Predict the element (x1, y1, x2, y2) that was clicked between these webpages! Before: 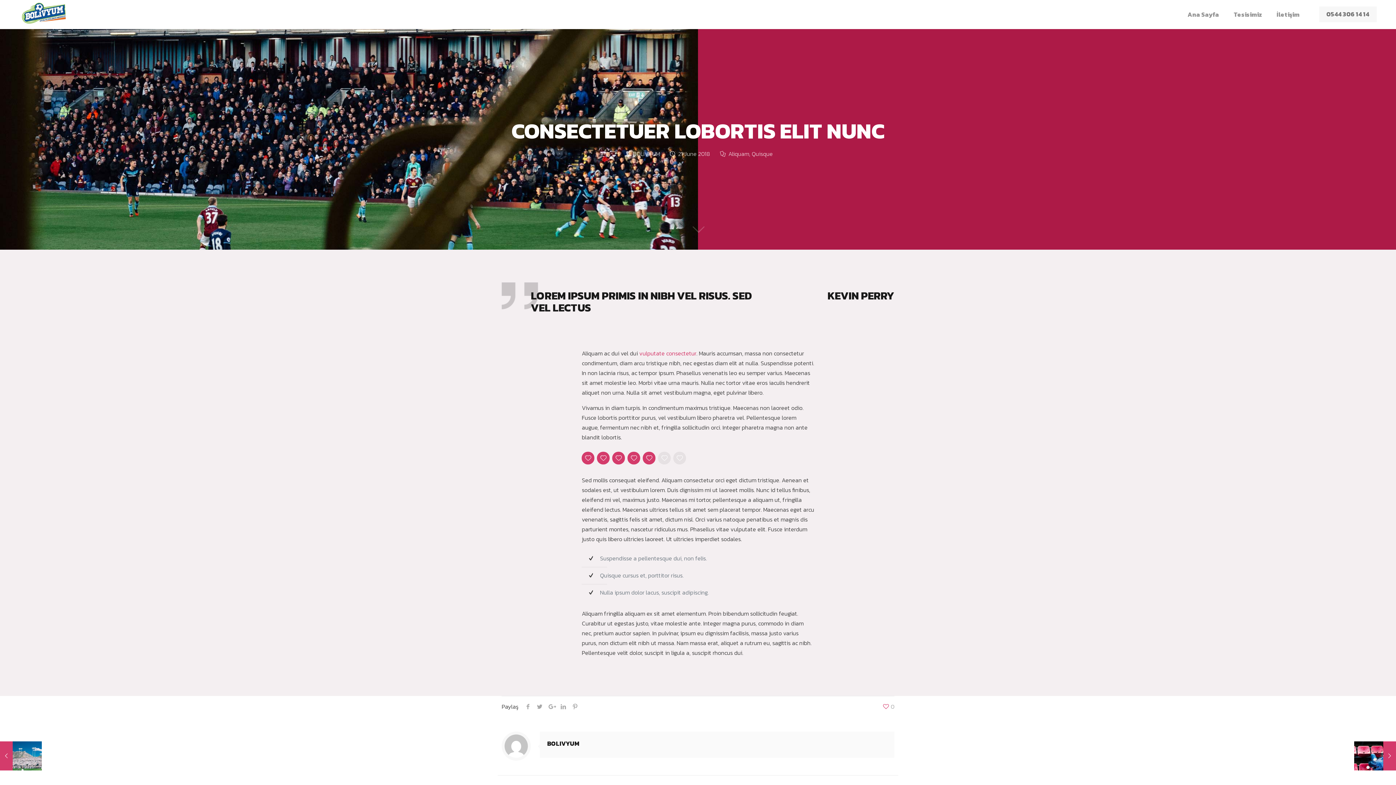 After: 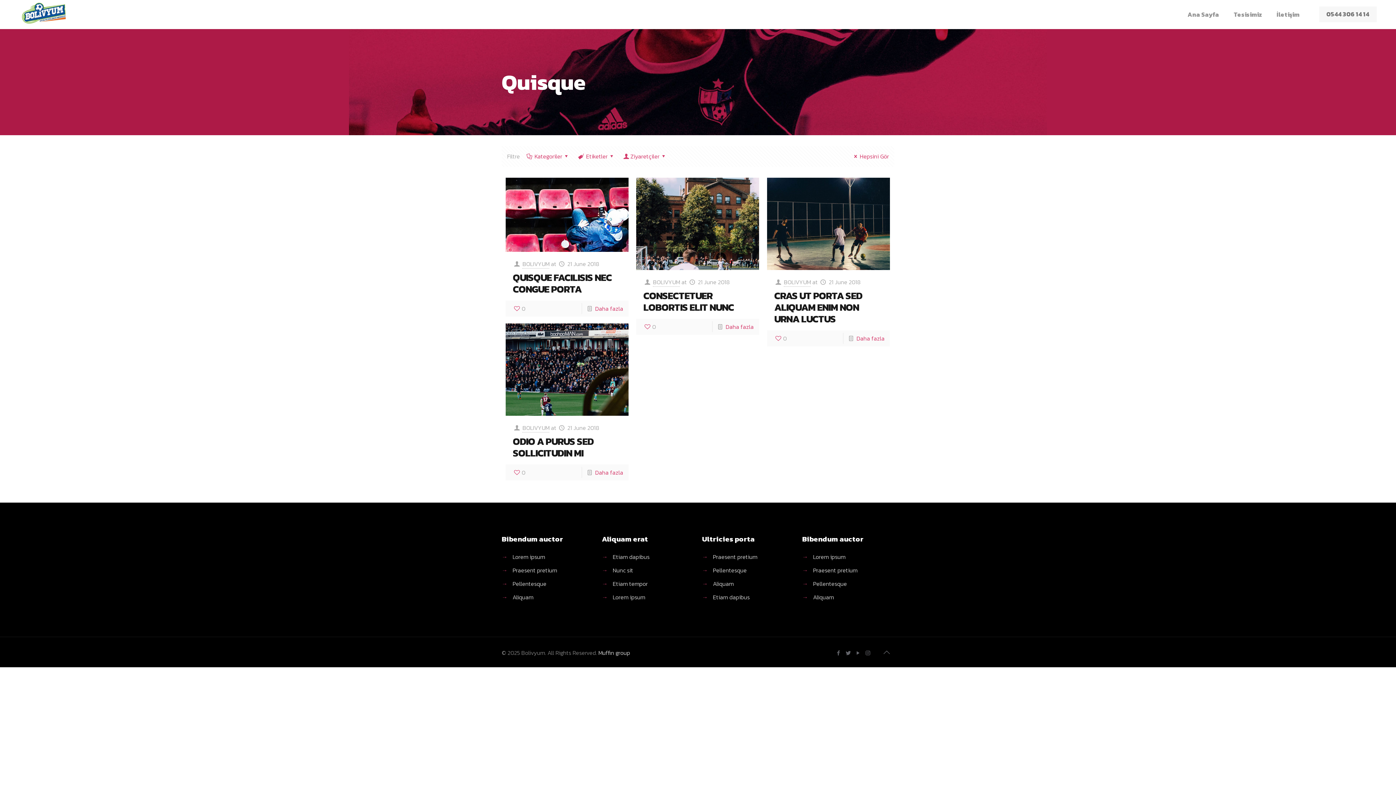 Action: label: Quisque bbox: (751, 149, 772, 158)